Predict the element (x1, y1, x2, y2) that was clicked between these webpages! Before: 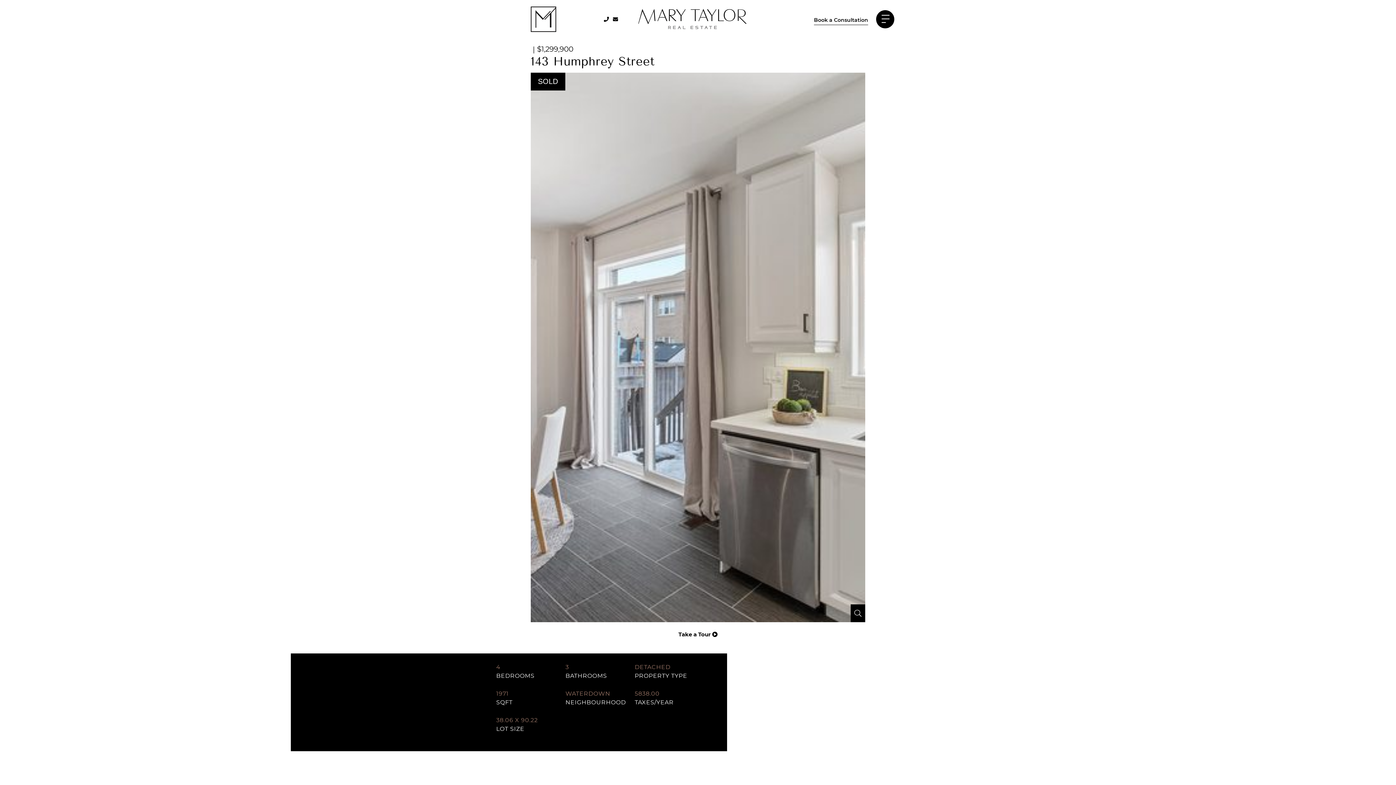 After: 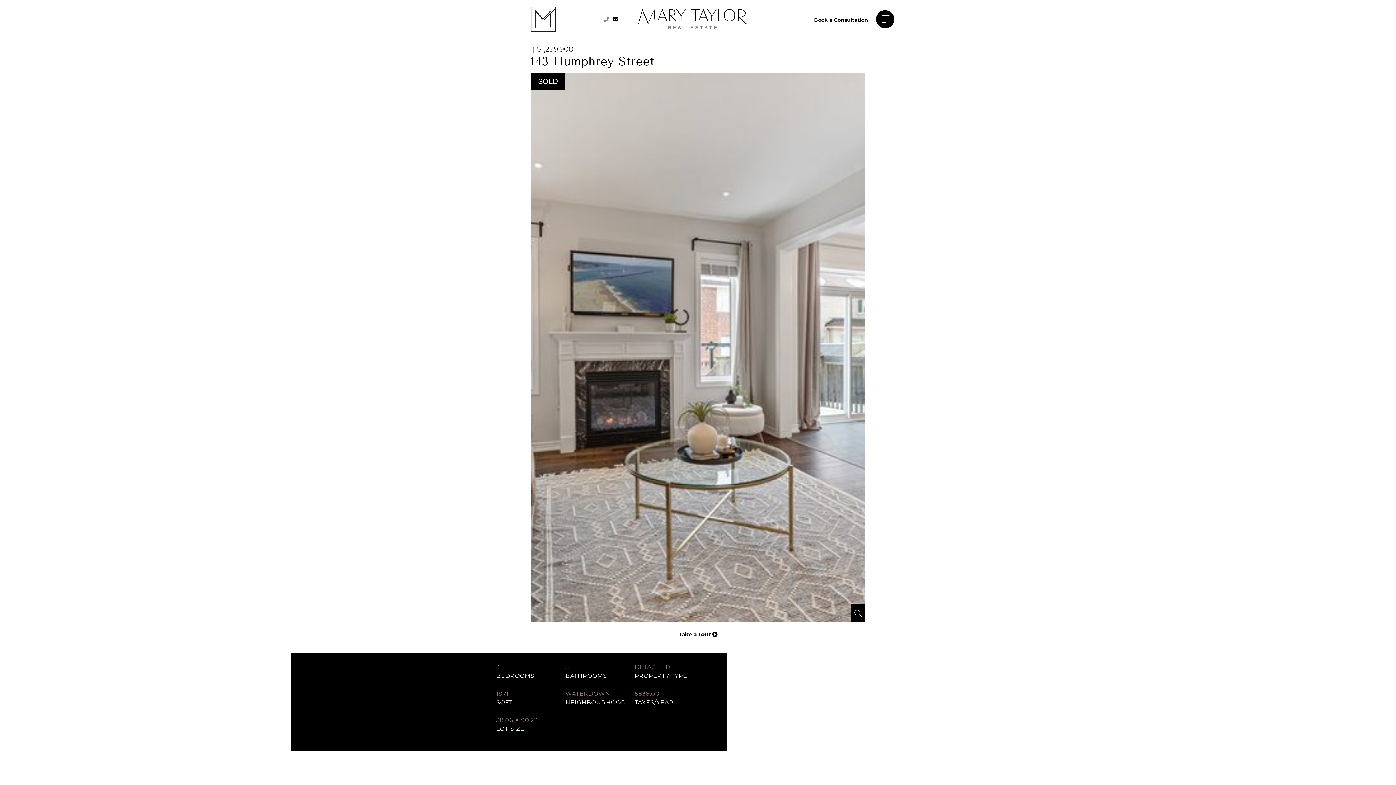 Action: label: 905-334-8206 bbox: (604, 16, 609, 21)